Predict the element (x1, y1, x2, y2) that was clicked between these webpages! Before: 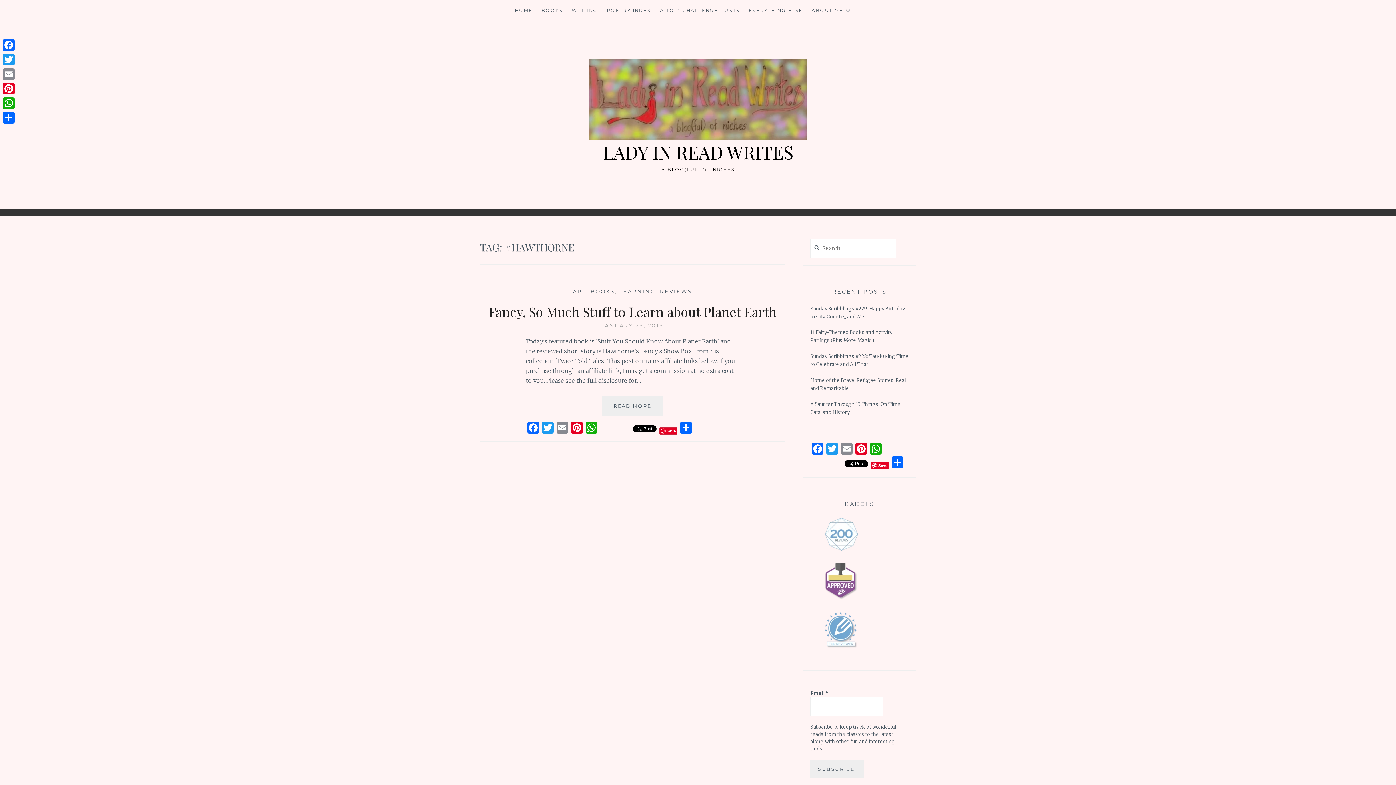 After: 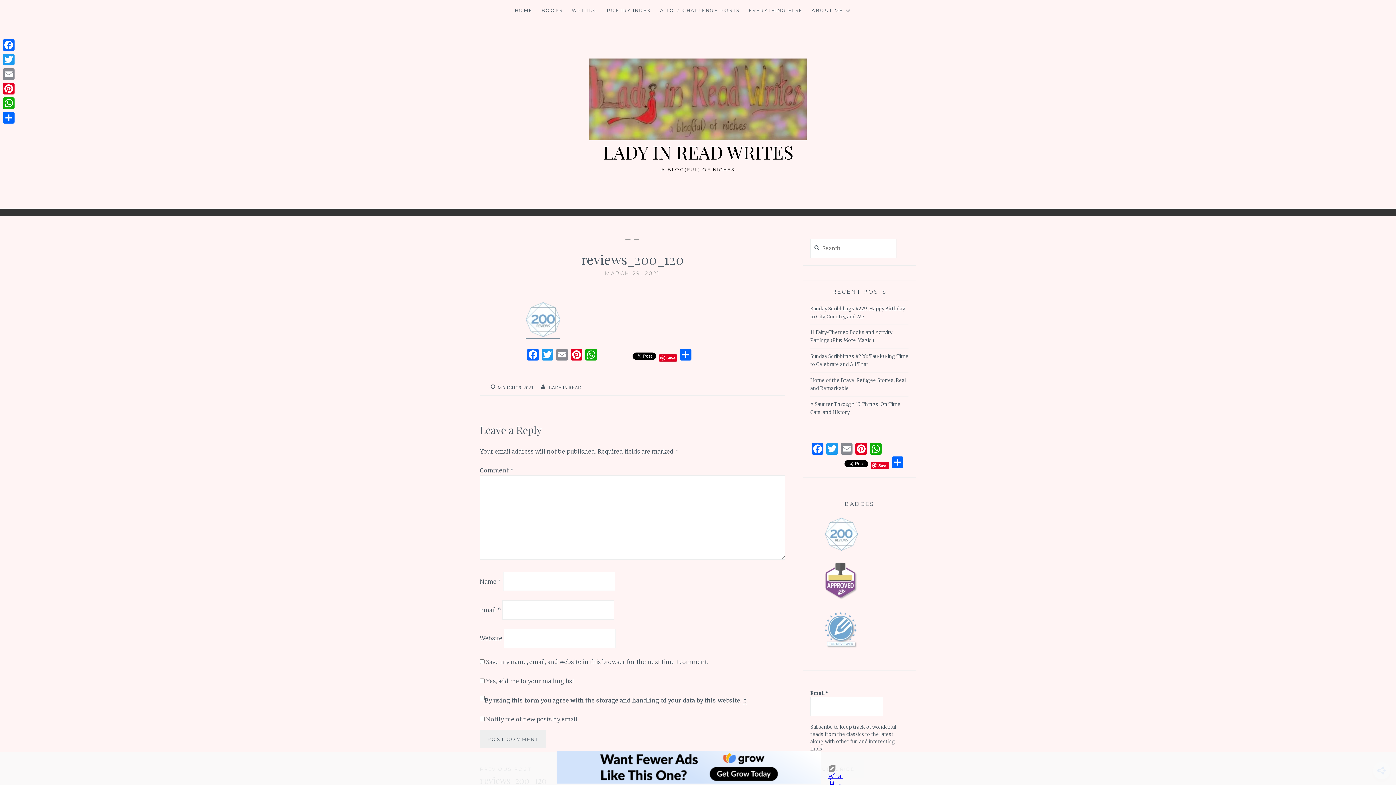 Action: bbox: (825, 546, 857, 553)